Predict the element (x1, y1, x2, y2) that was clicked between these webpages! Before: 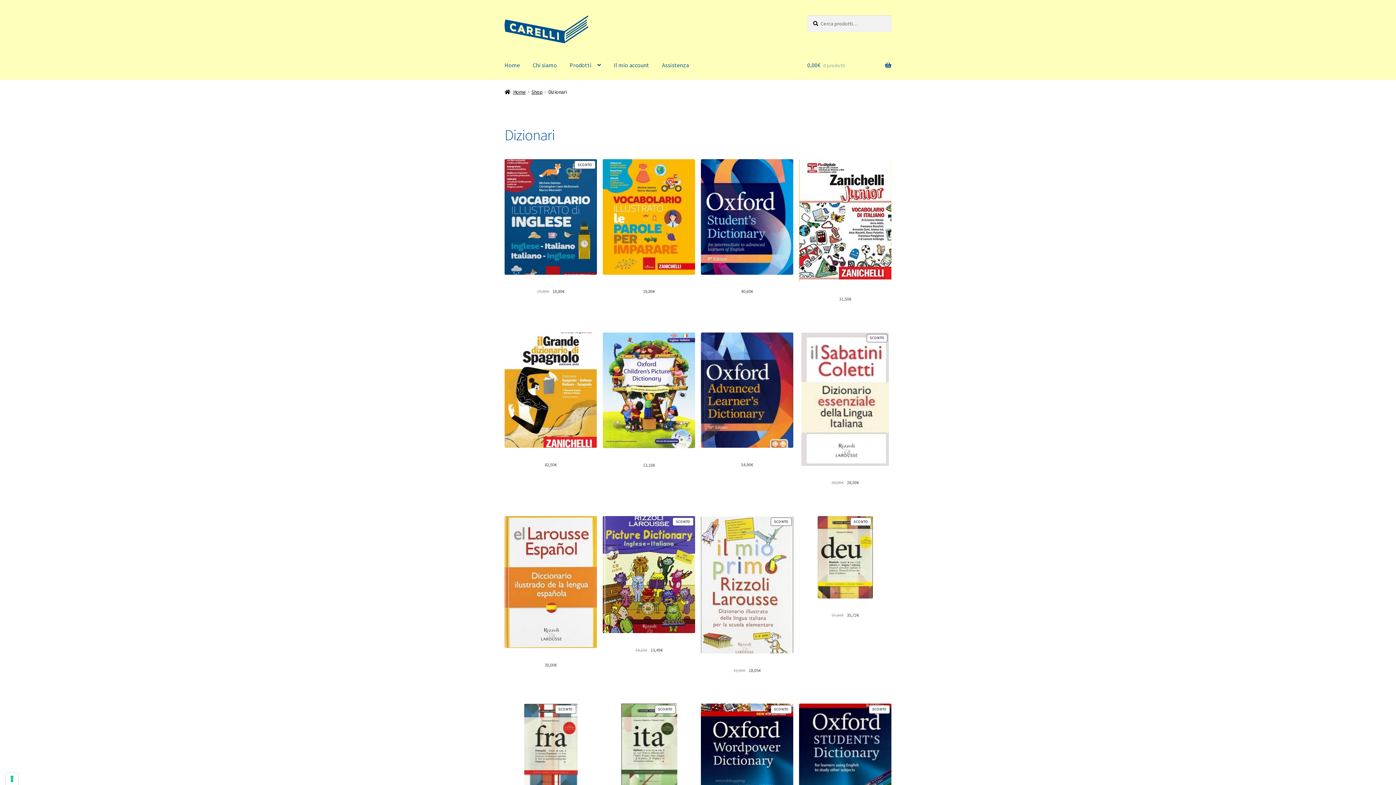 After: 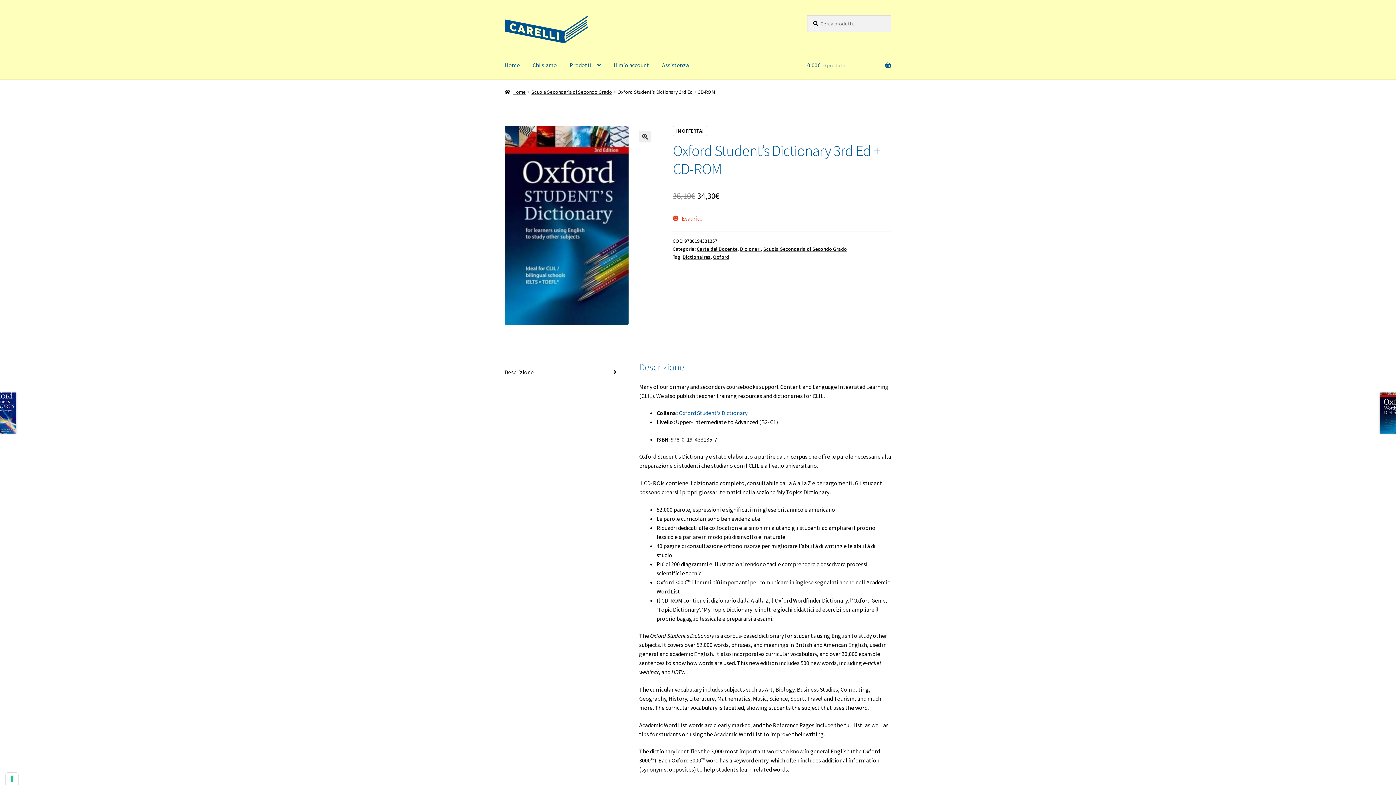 Action: bbox: (799, 704, 891, 832) label: SCONTO
PRODOTTO IN VENDITA